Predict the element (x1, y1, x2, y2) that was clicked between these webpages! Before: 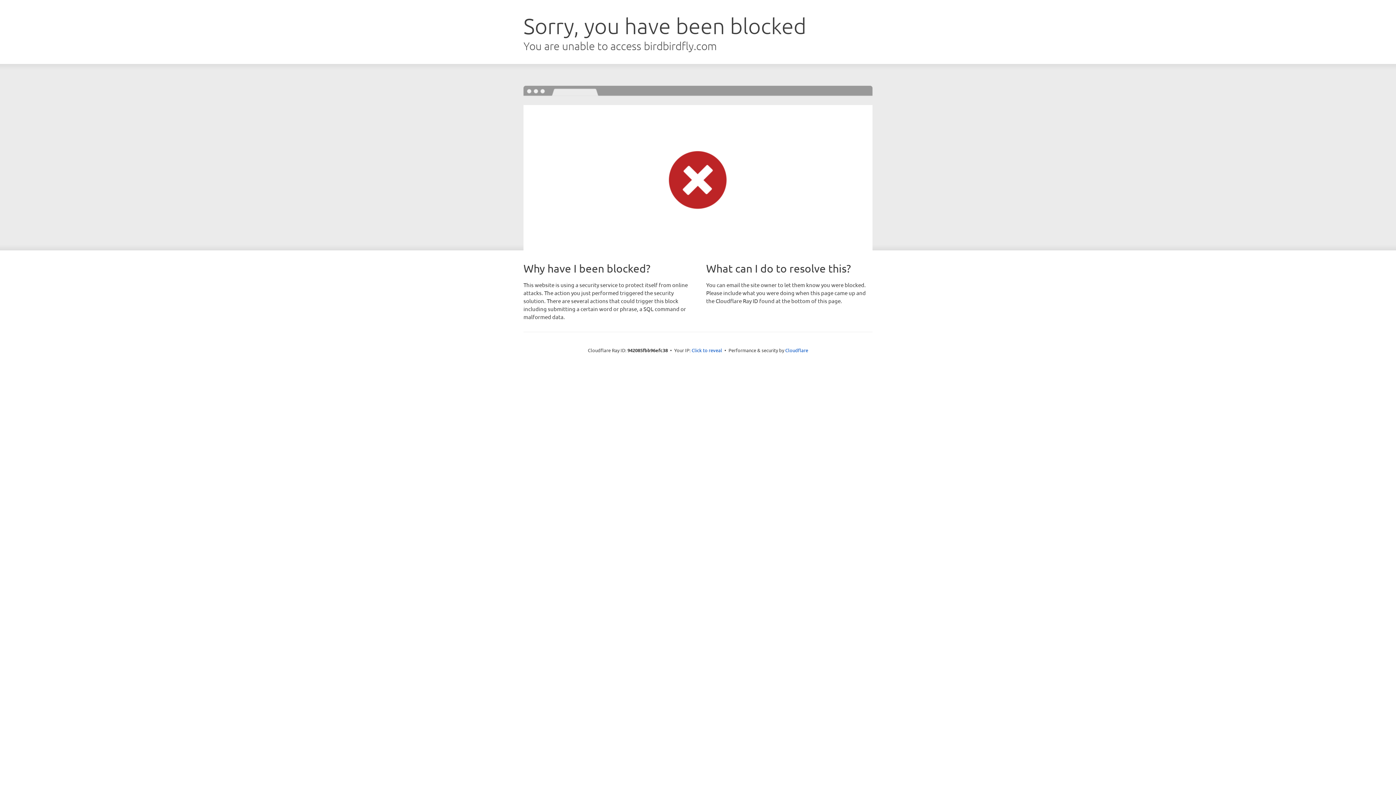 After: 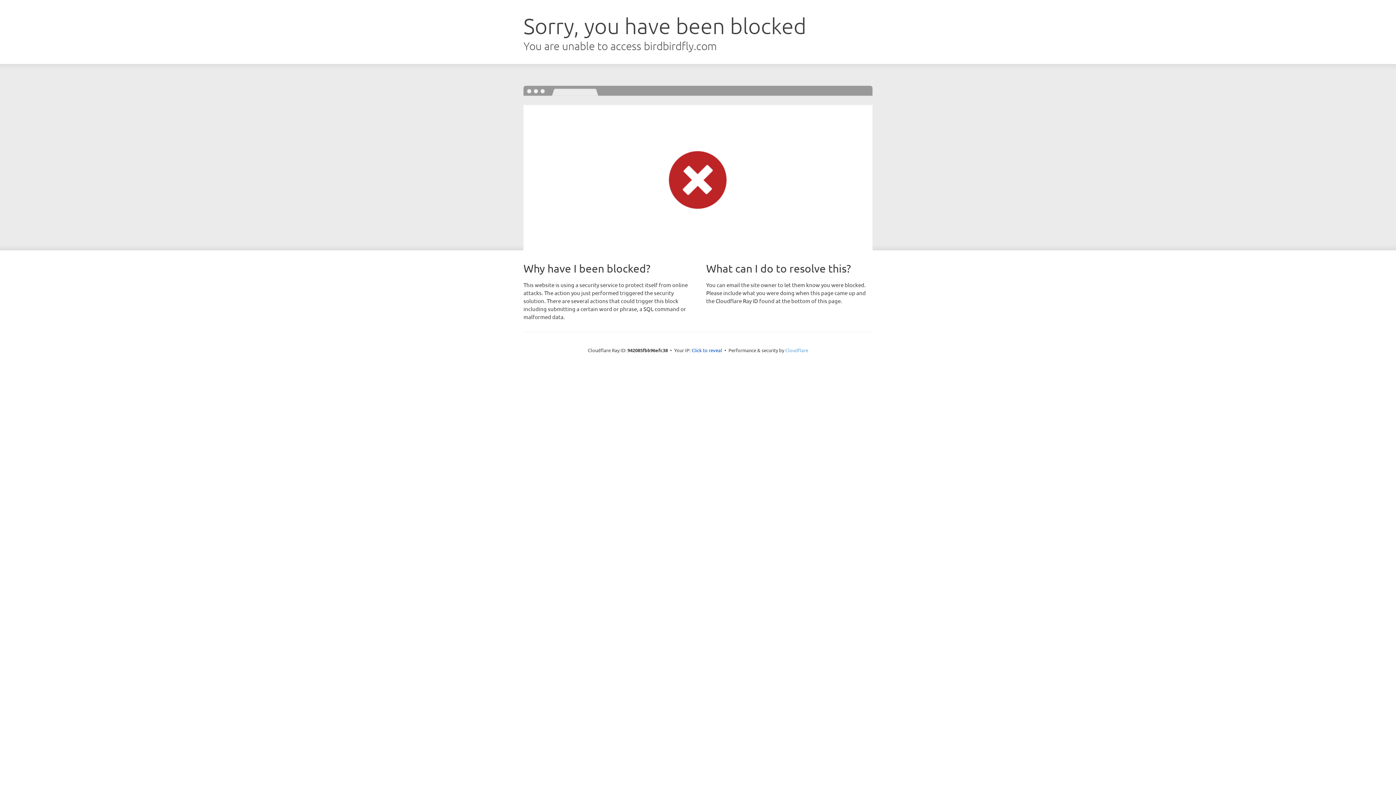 Action: bbox: (785, 347, 808, 353) label: Cloudflare